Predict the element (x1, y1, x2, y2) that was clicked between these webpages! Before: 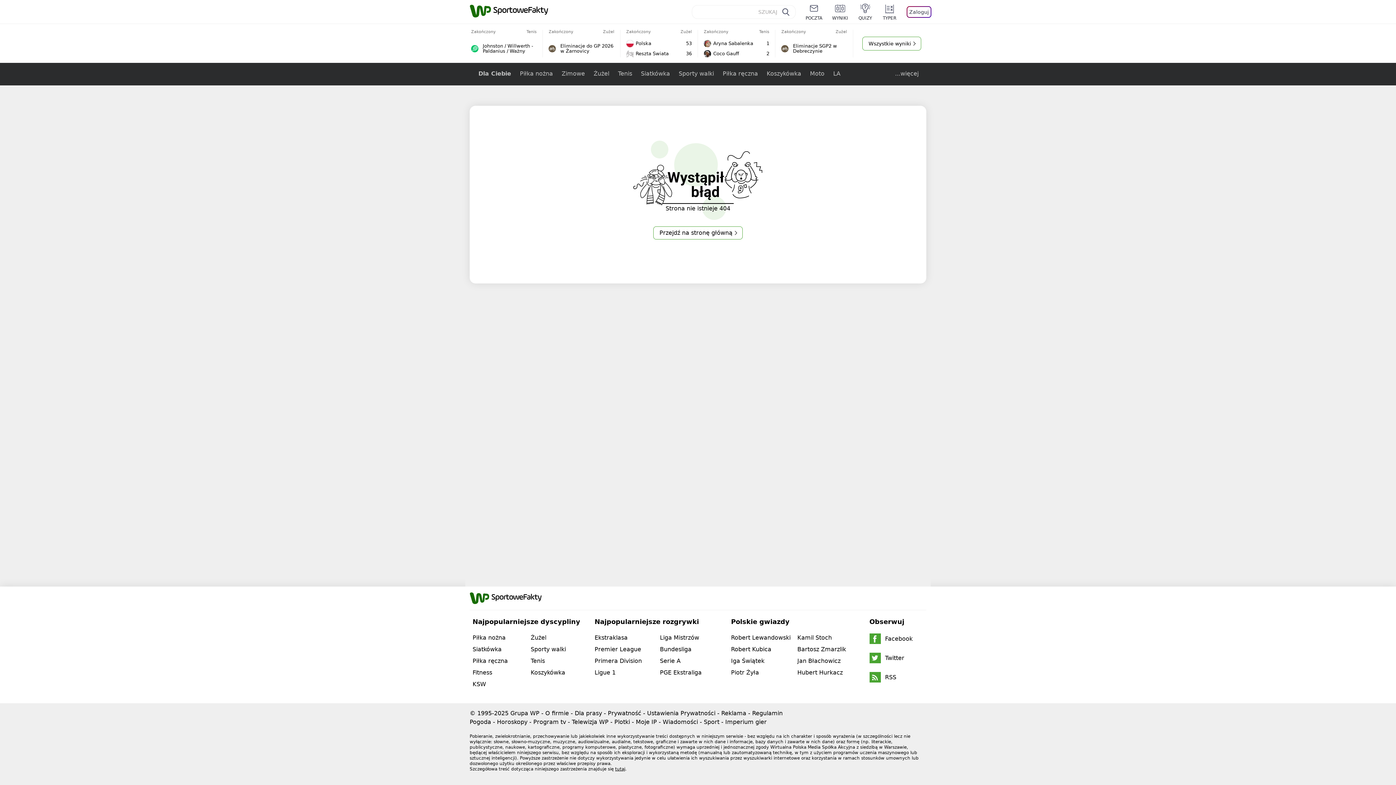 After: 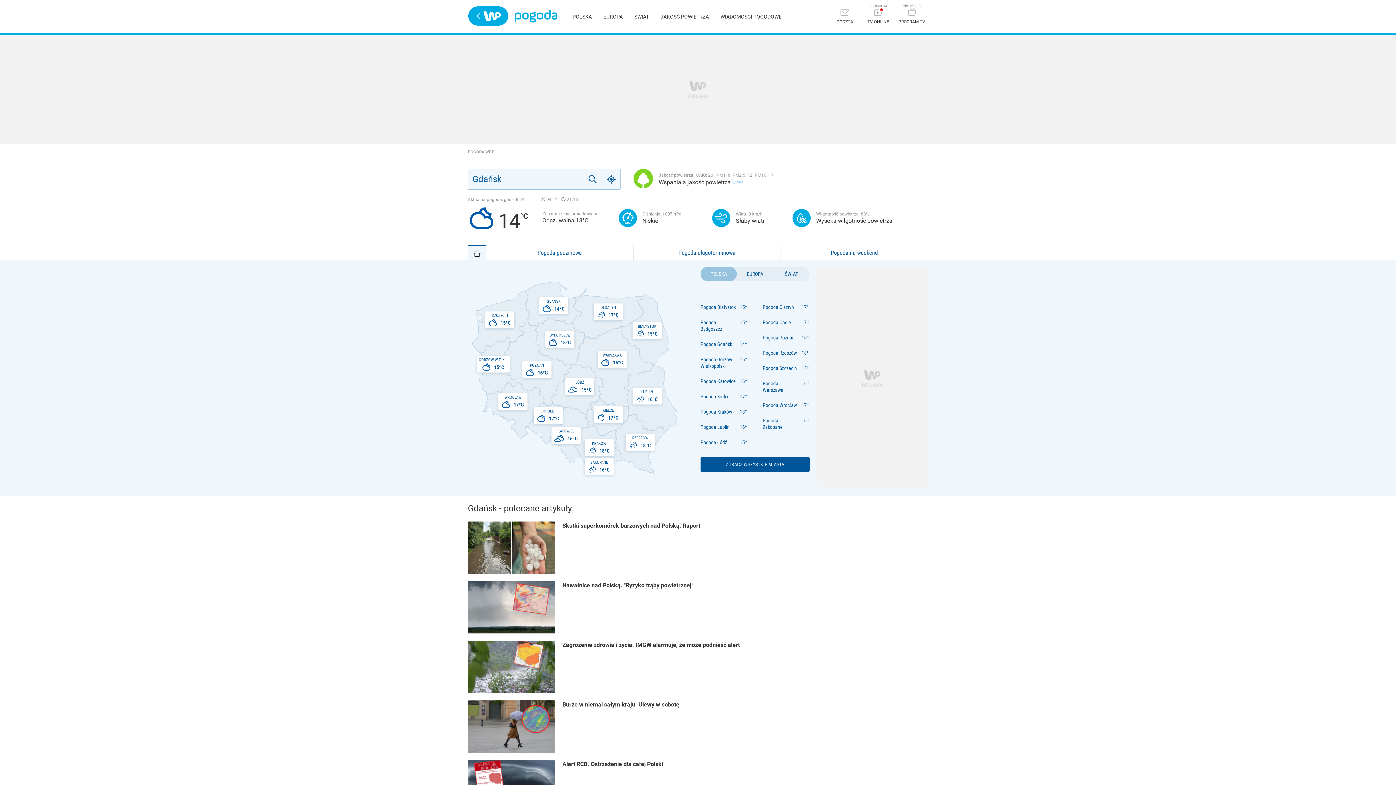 Action: bbox: (469, 718, 491, 725) label: Pogoda